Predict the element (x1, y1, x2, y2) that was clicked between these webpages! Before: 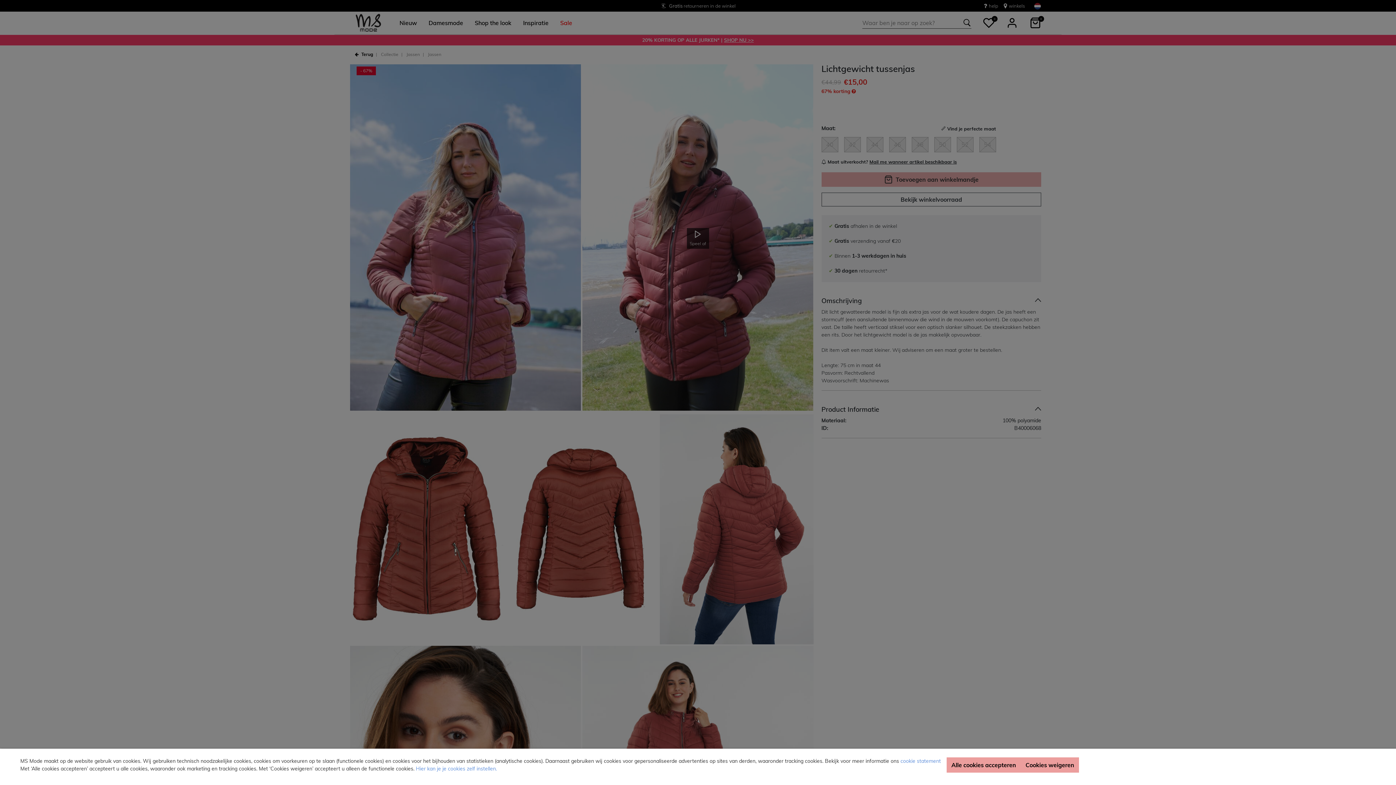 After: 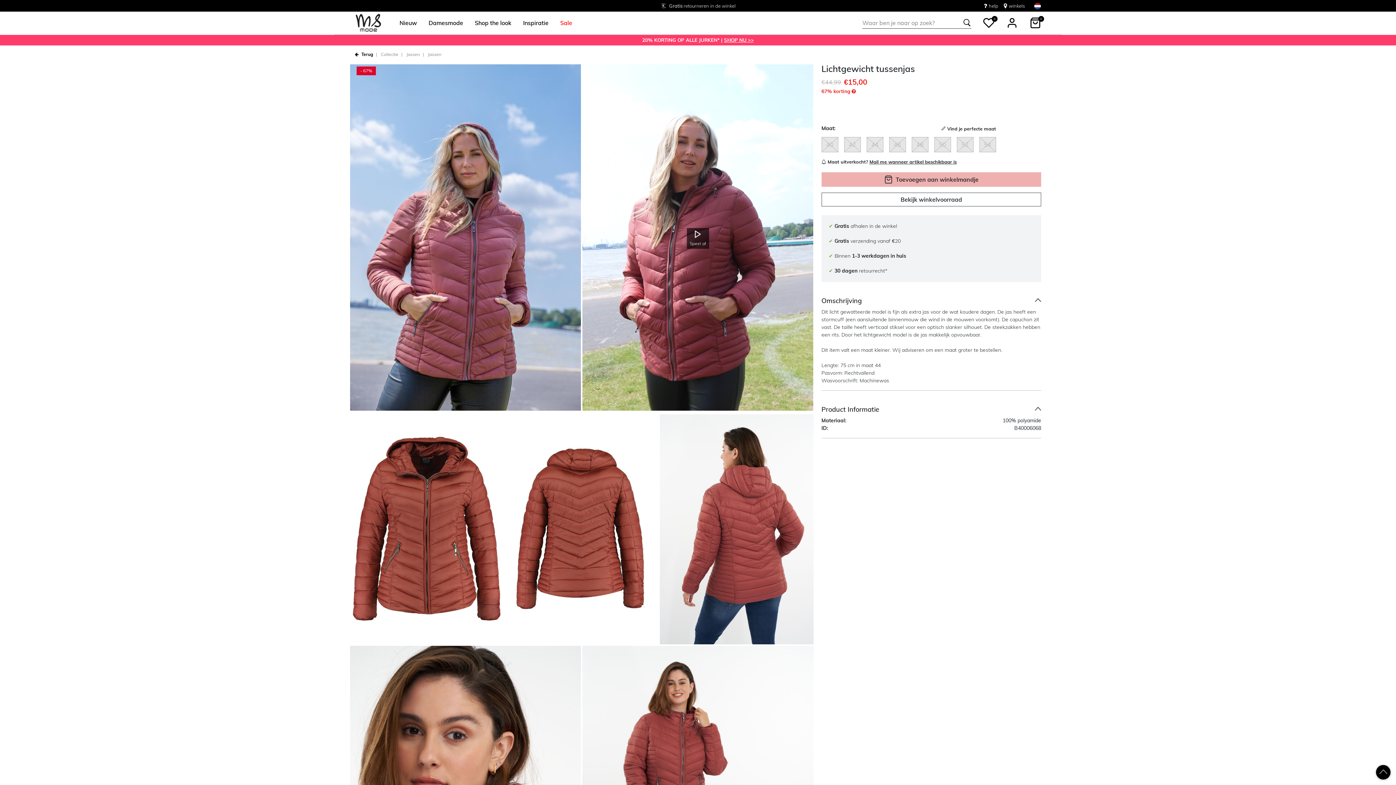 Action: label: Alle cookies accepteren bbox: (946, 757, 1021, 773)